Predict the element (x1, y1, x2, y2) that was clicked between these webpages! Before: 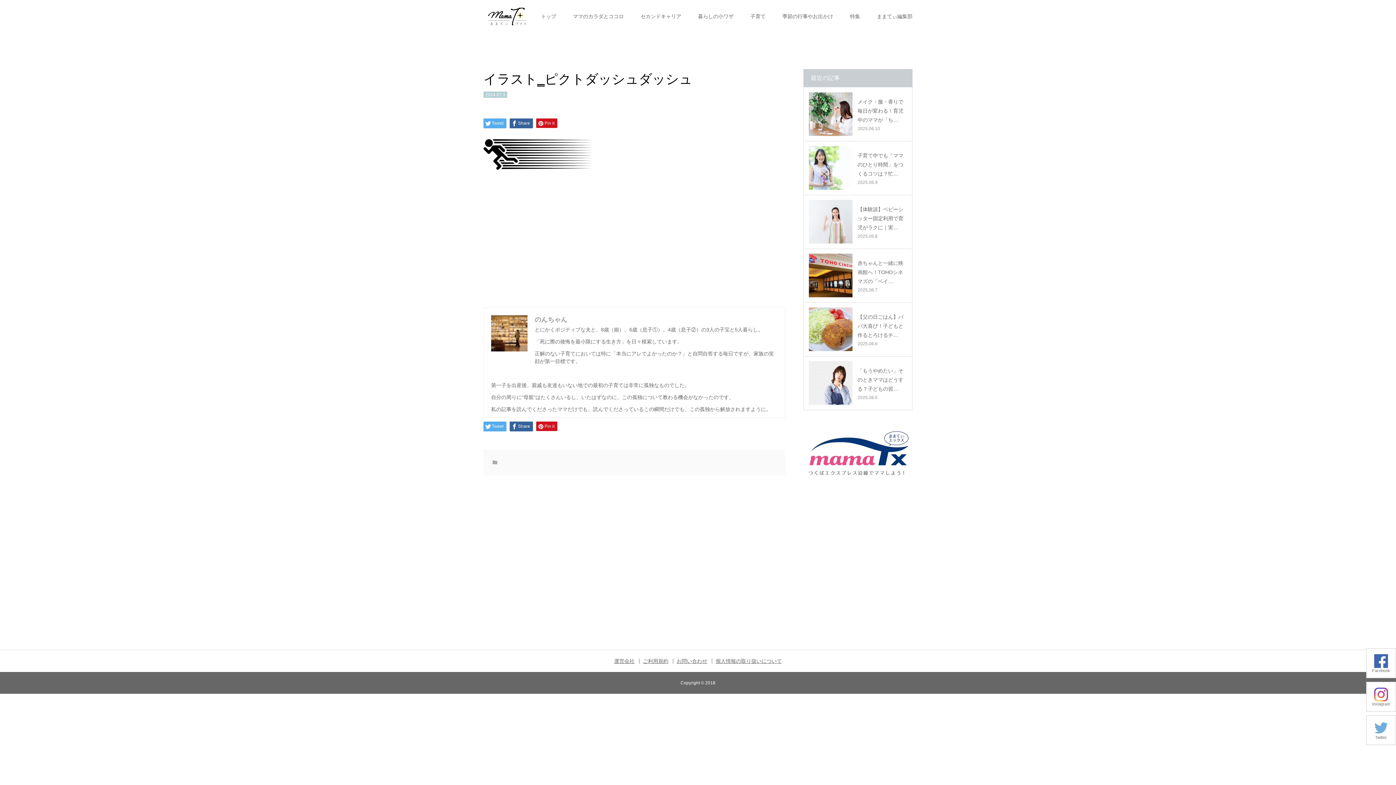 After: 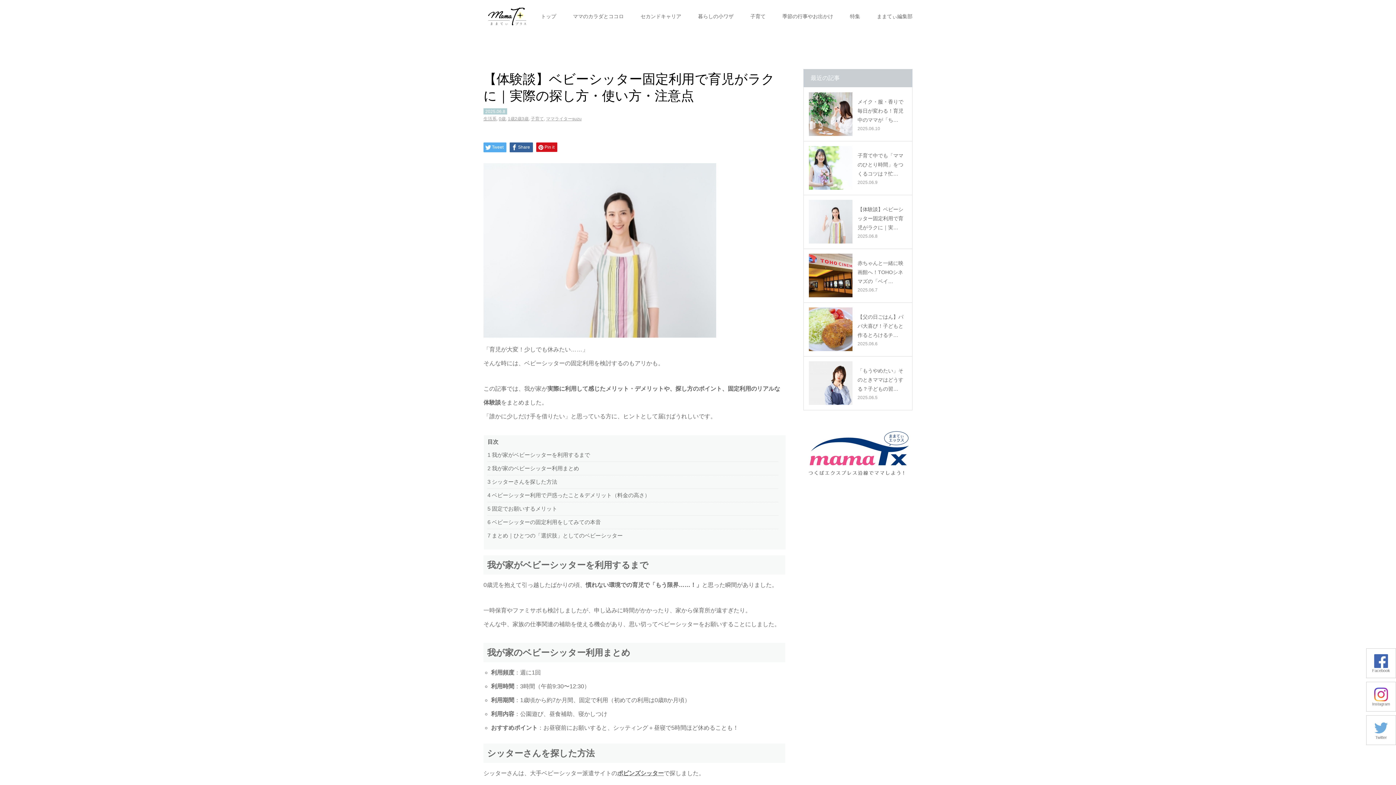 Action: bbox: (809, 200, 852, 243)